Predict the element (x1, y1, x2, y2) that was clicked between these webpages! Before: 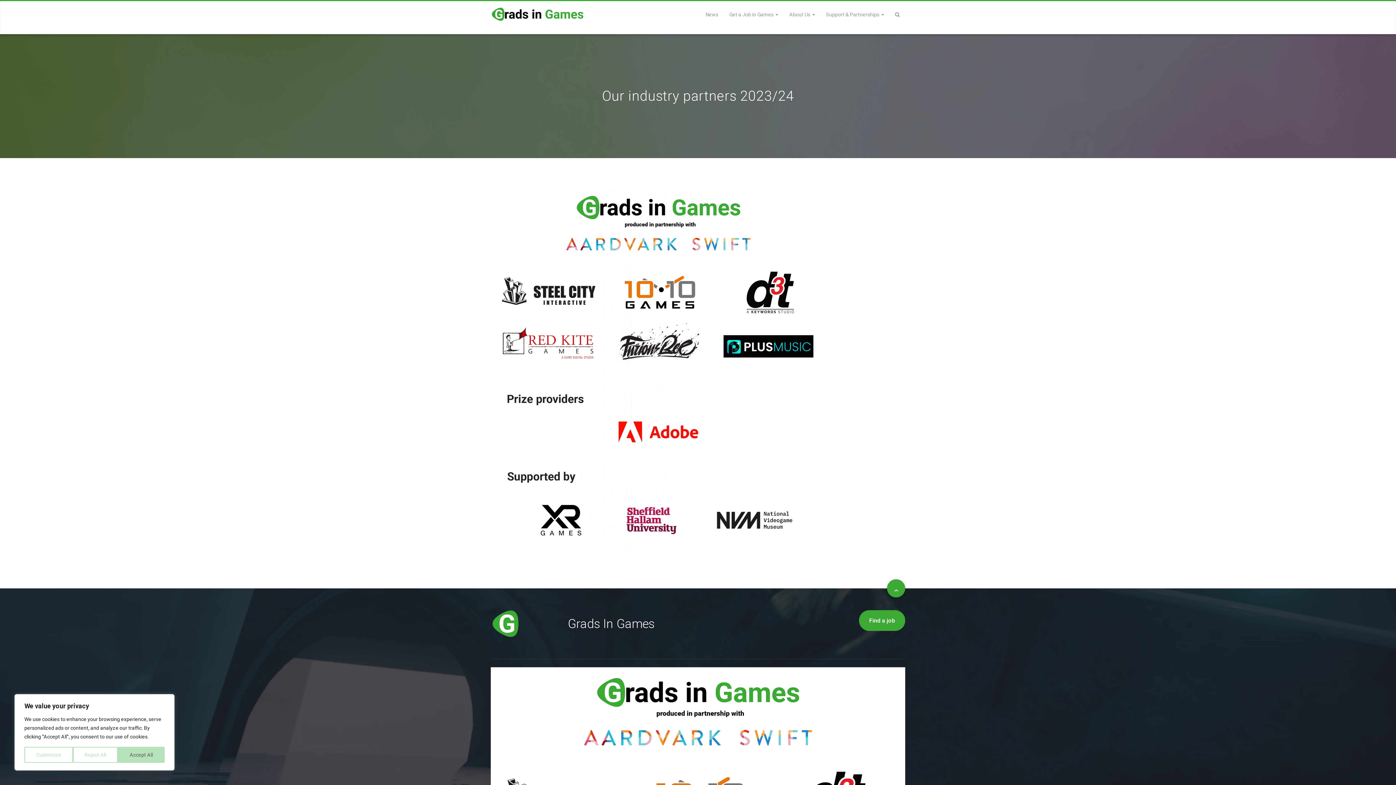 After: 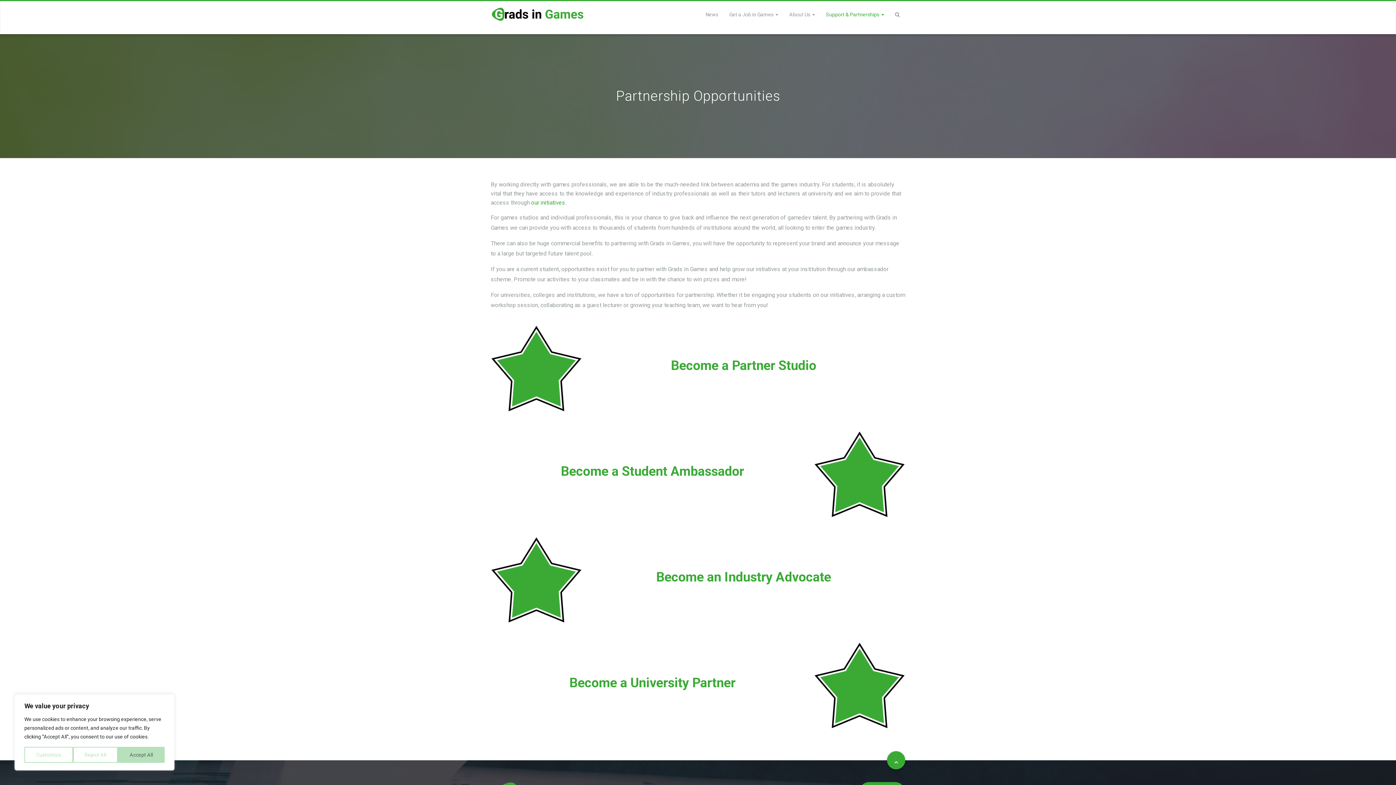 Action: label: Support & Partnerships  bbox: (820, 1, 889, 20)